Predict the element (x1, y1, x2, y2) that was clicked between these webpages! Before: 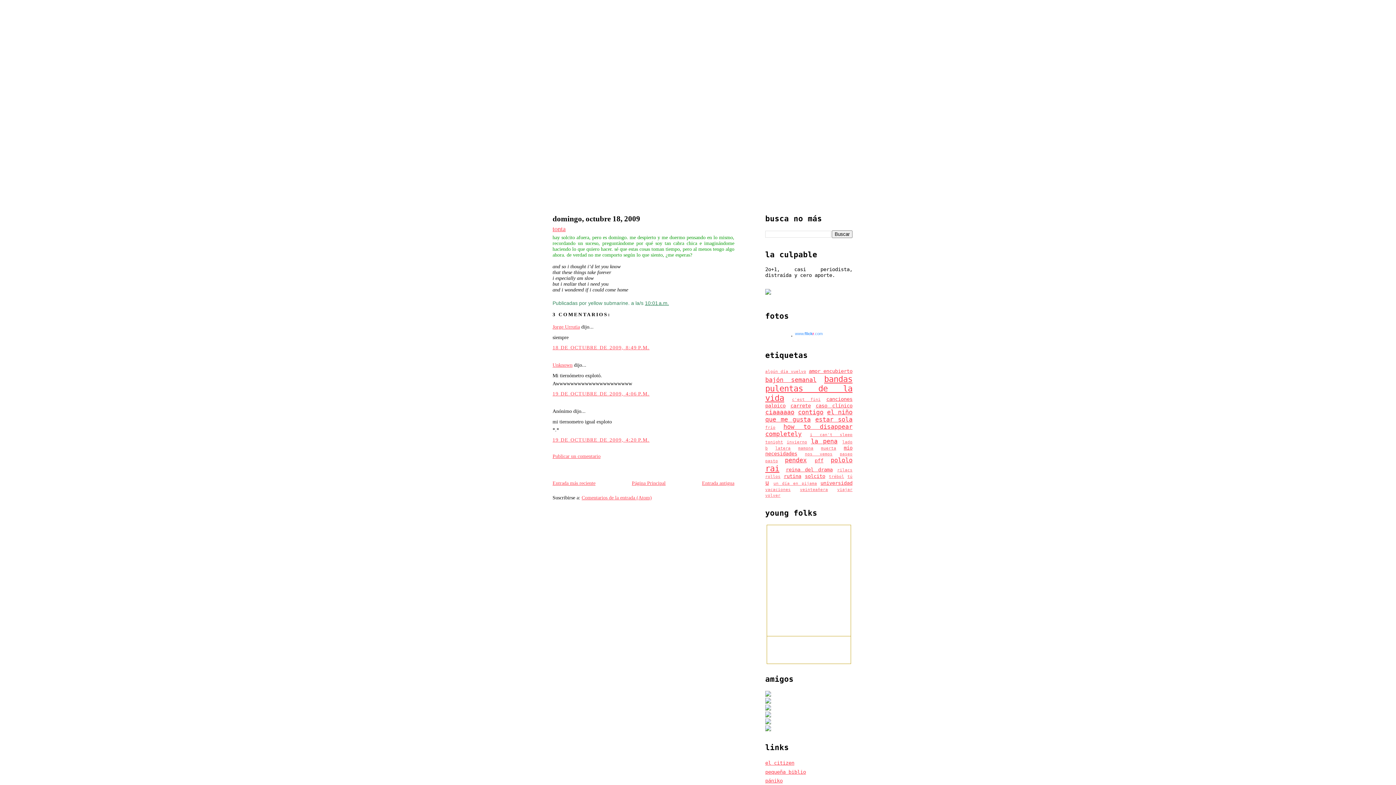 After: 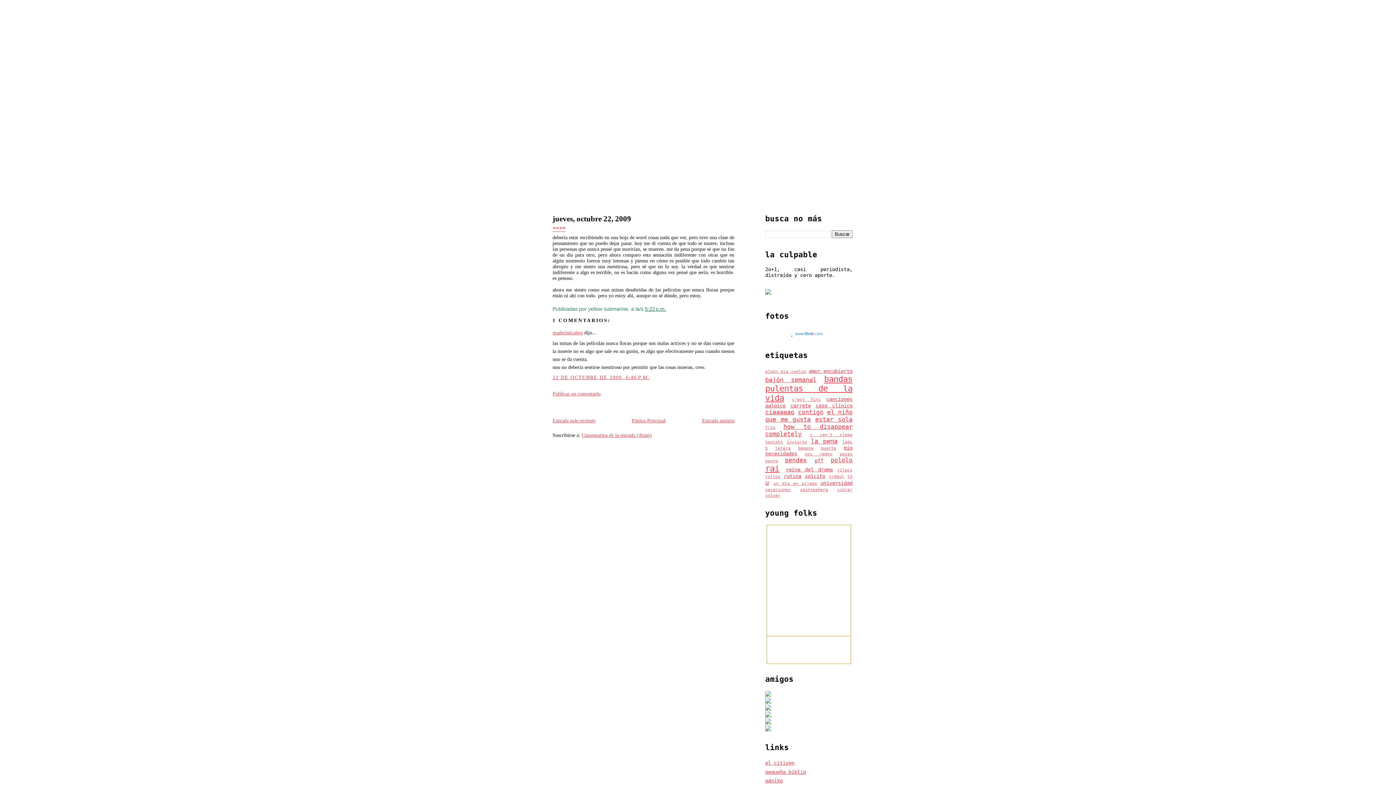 Action: label: Entrada más reciente bbox: (552, 480, 595, 486)